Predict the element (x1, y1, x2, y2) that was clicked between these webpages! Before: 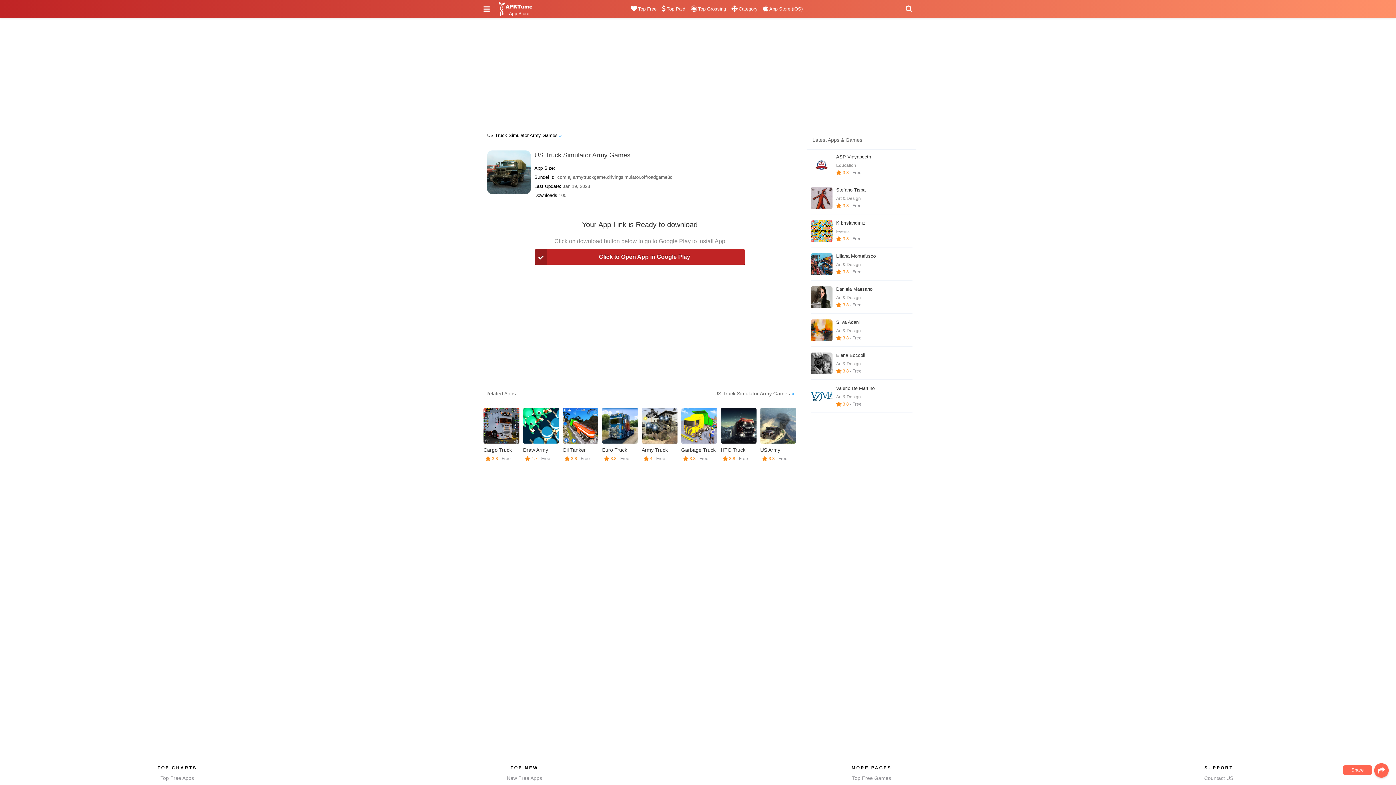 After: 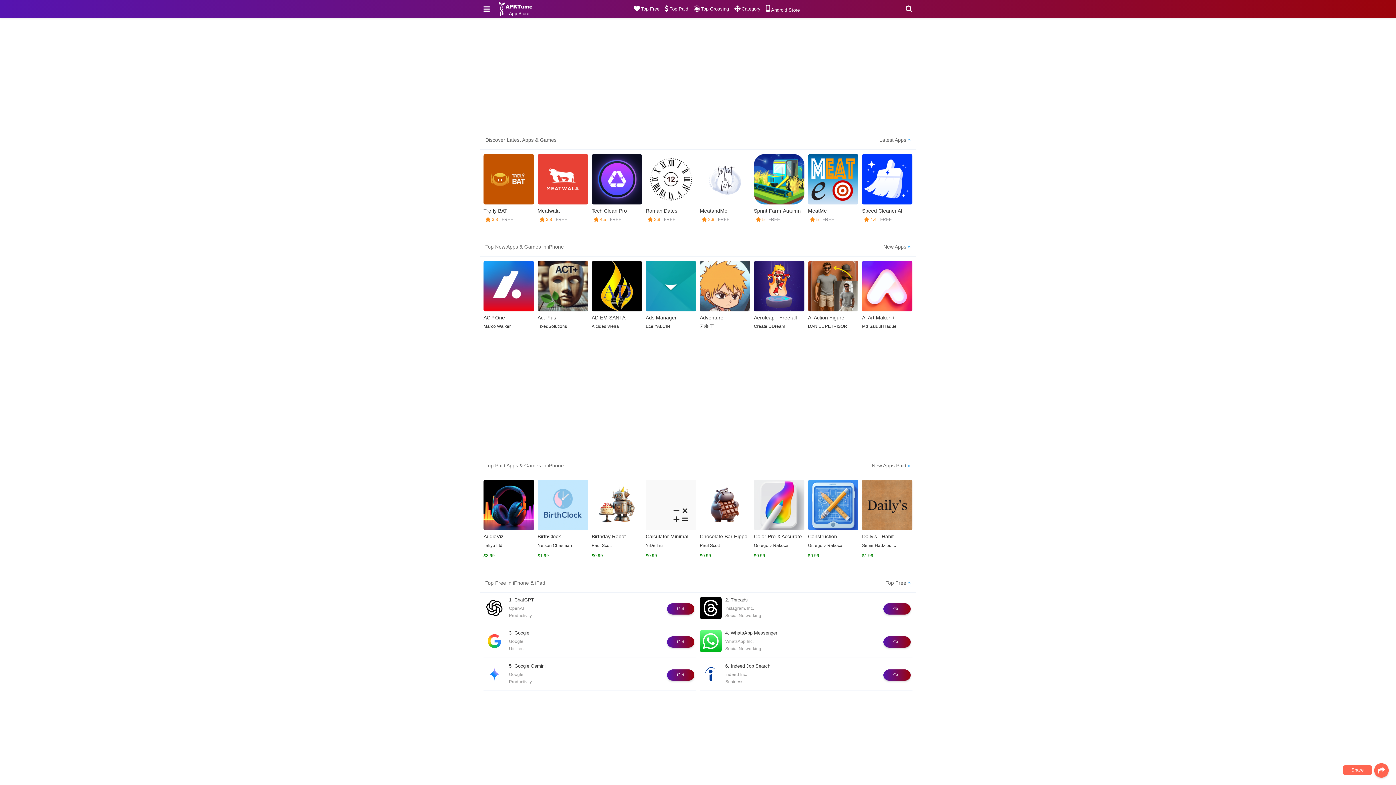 Action: label: App Store (iOS) bbox: (763, 4, 808, 12)